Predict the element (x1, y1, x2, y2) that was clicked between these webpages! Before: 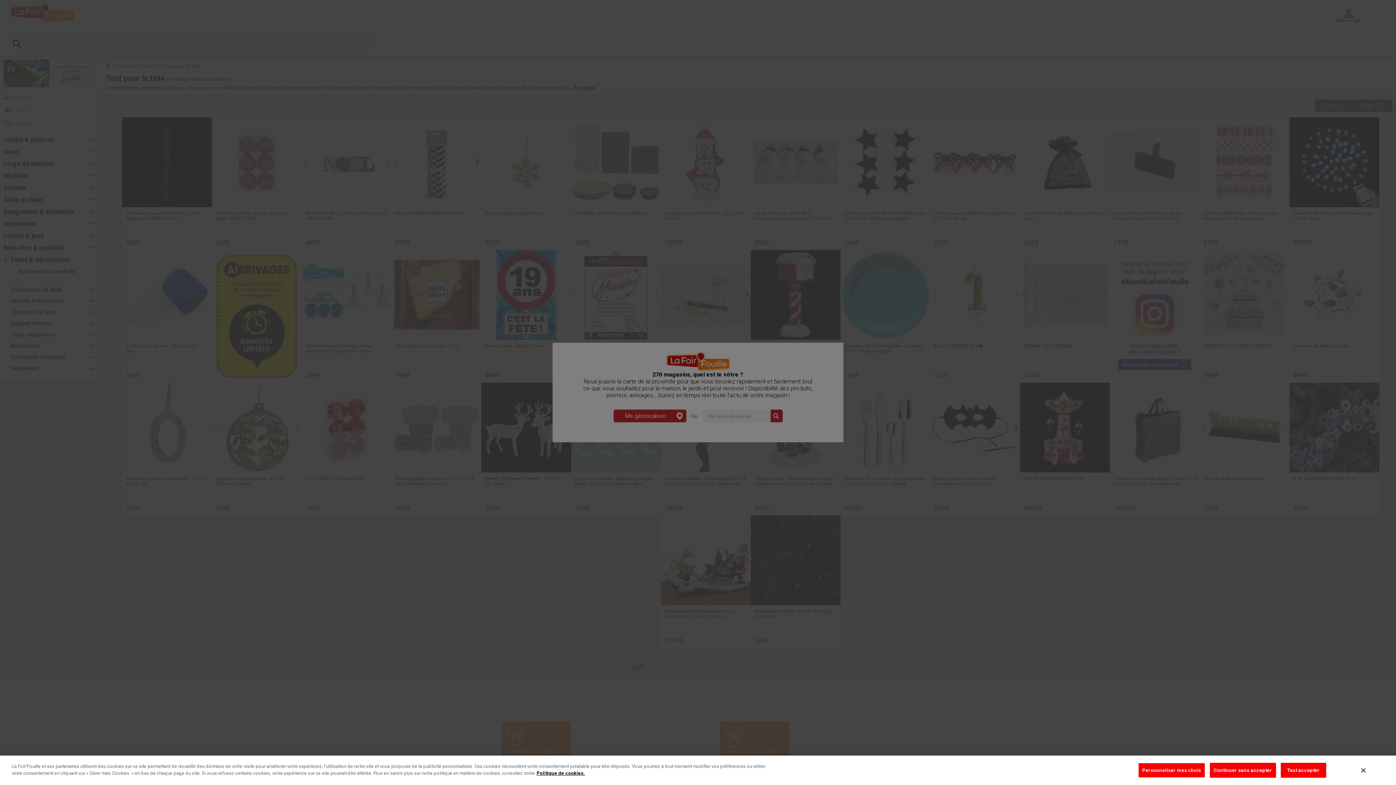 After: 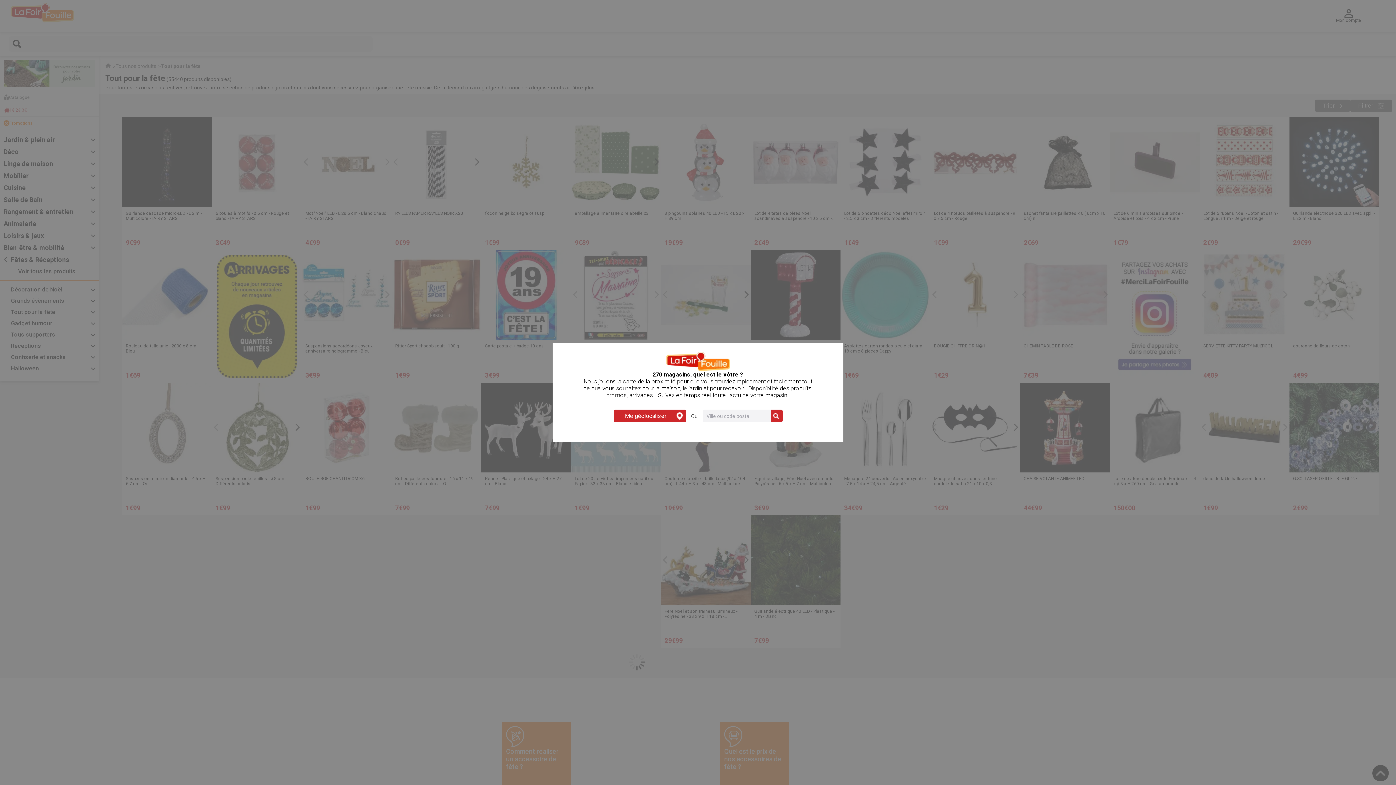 Action: label: Continuer sans accepter bbox: (1210, 763, 1276, 778)